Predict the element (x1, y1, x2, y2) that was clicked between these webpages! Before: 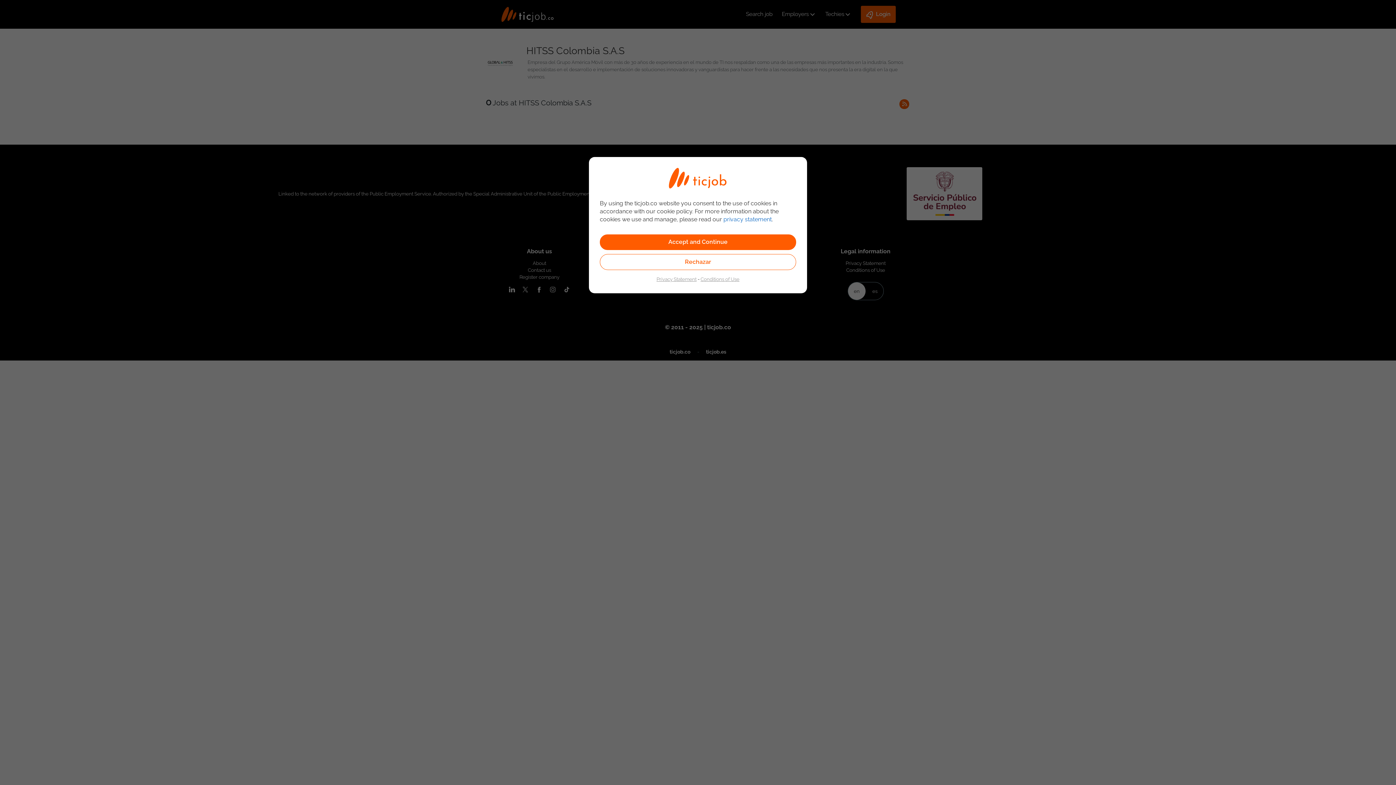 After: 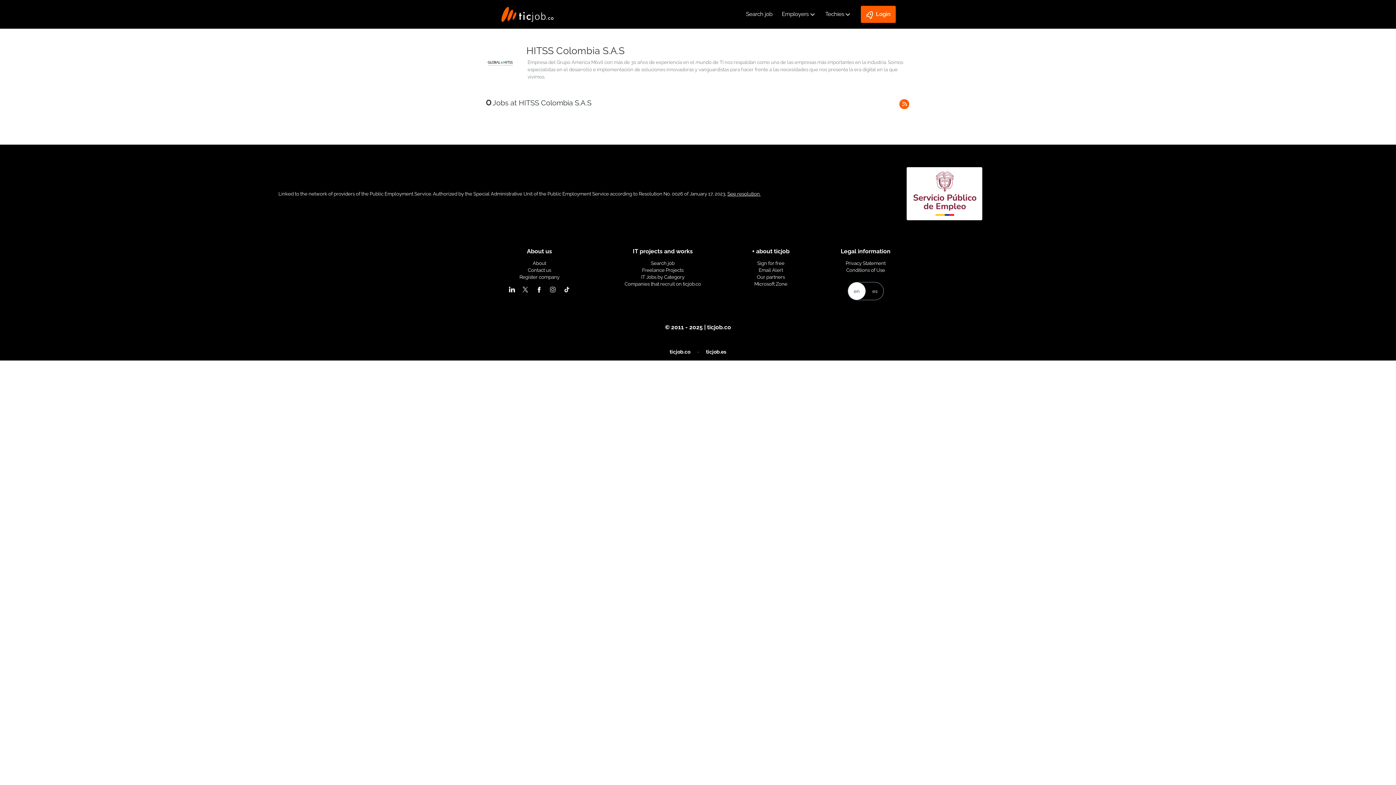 Action: label: Rechazar bbox: (600, 254, 796, 270)